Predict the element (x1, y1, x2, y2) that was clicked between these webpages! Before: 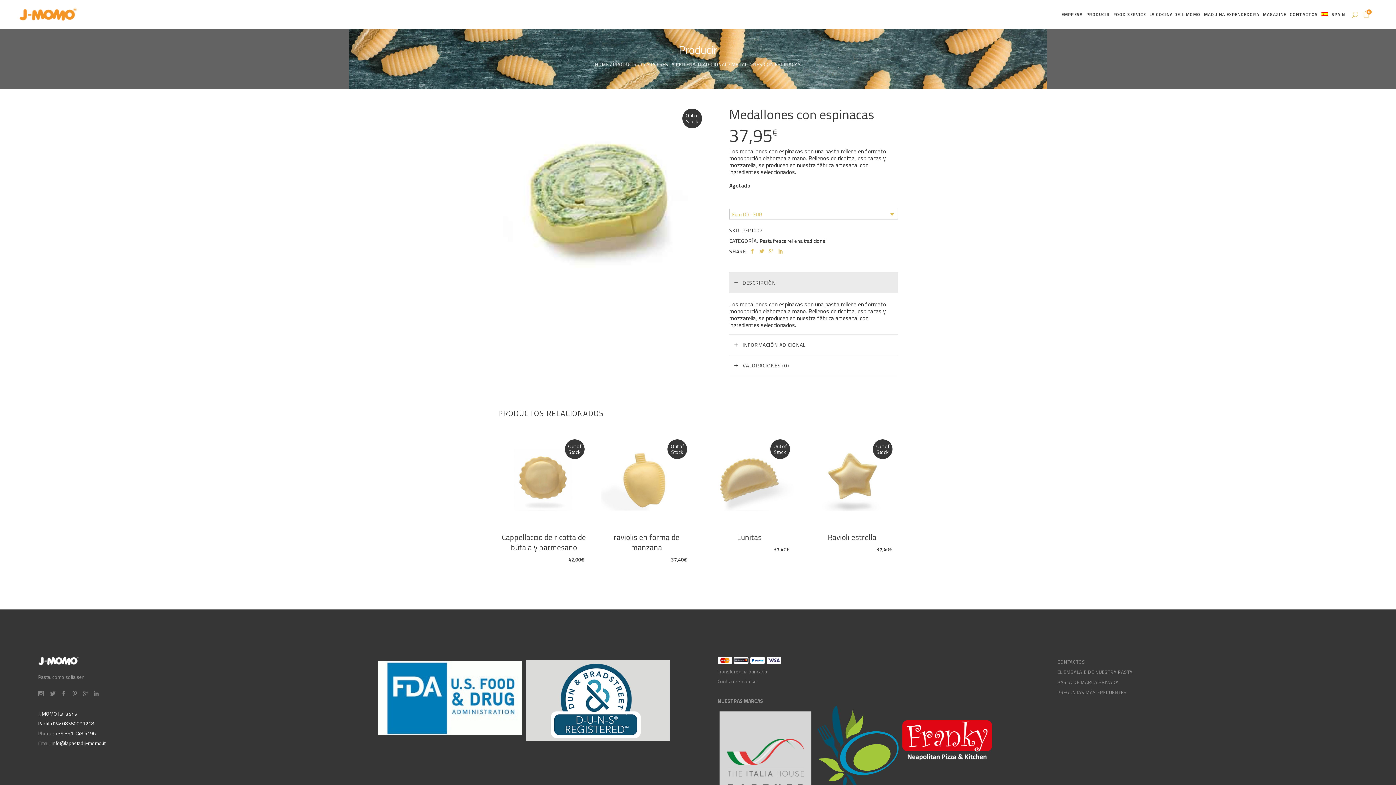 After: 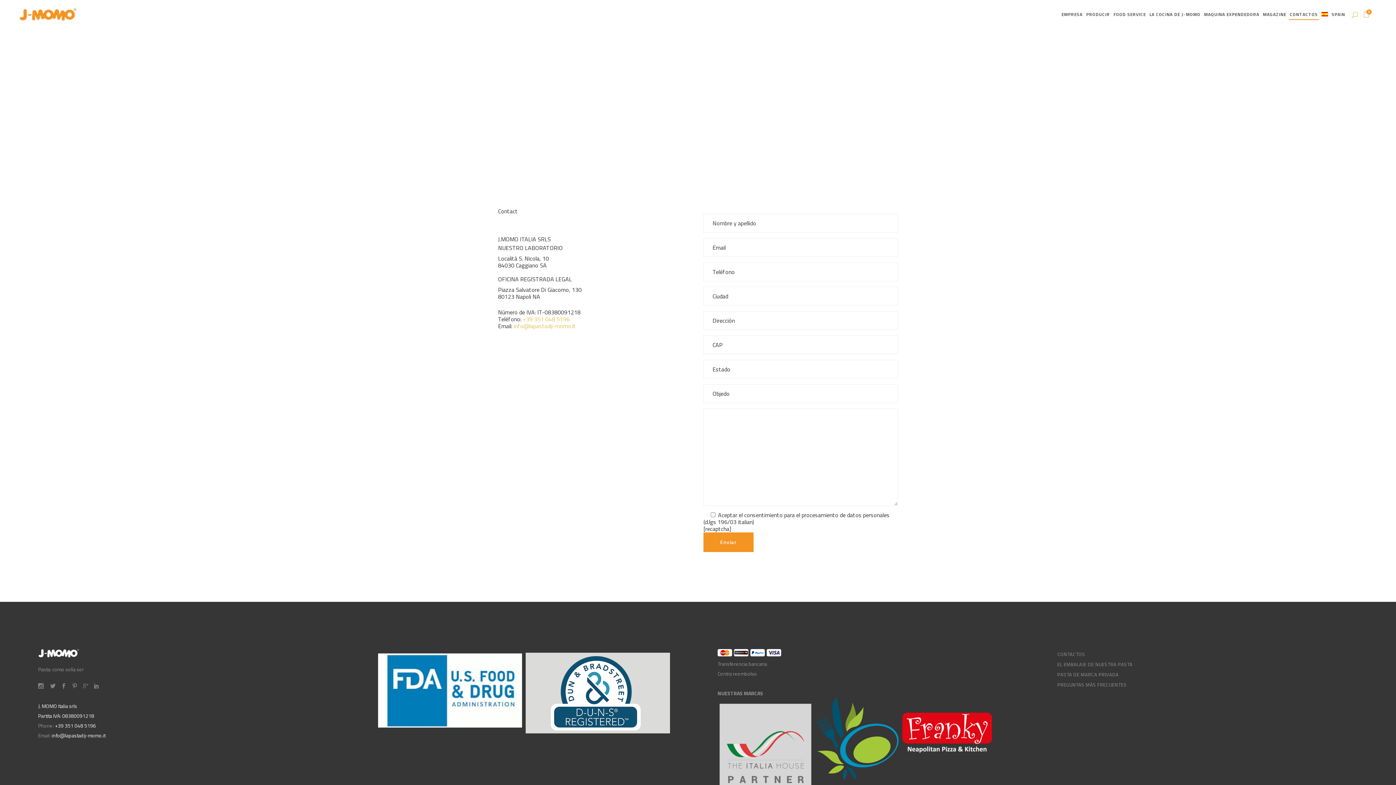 Action: label: CONTACTOS bbox: (1288, 0, 1320, 29)